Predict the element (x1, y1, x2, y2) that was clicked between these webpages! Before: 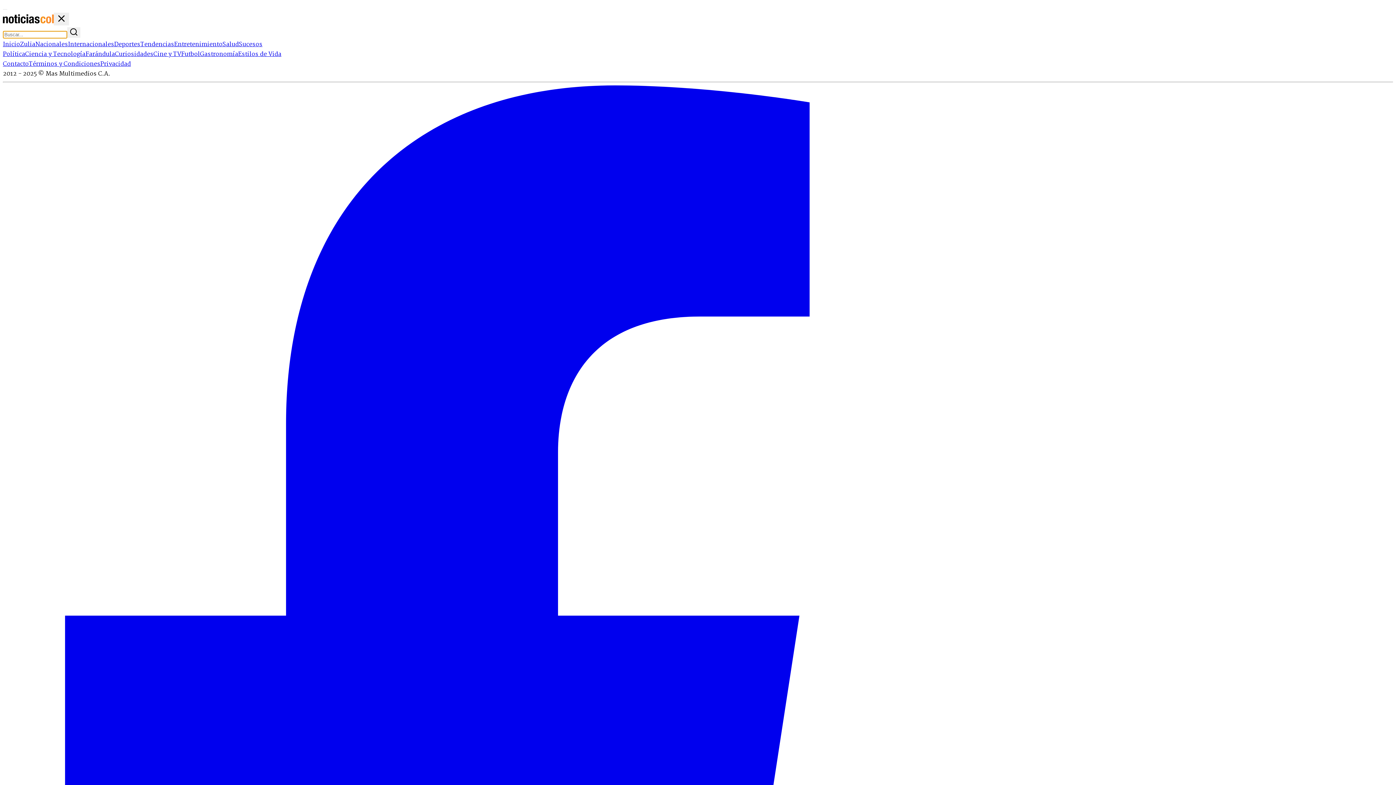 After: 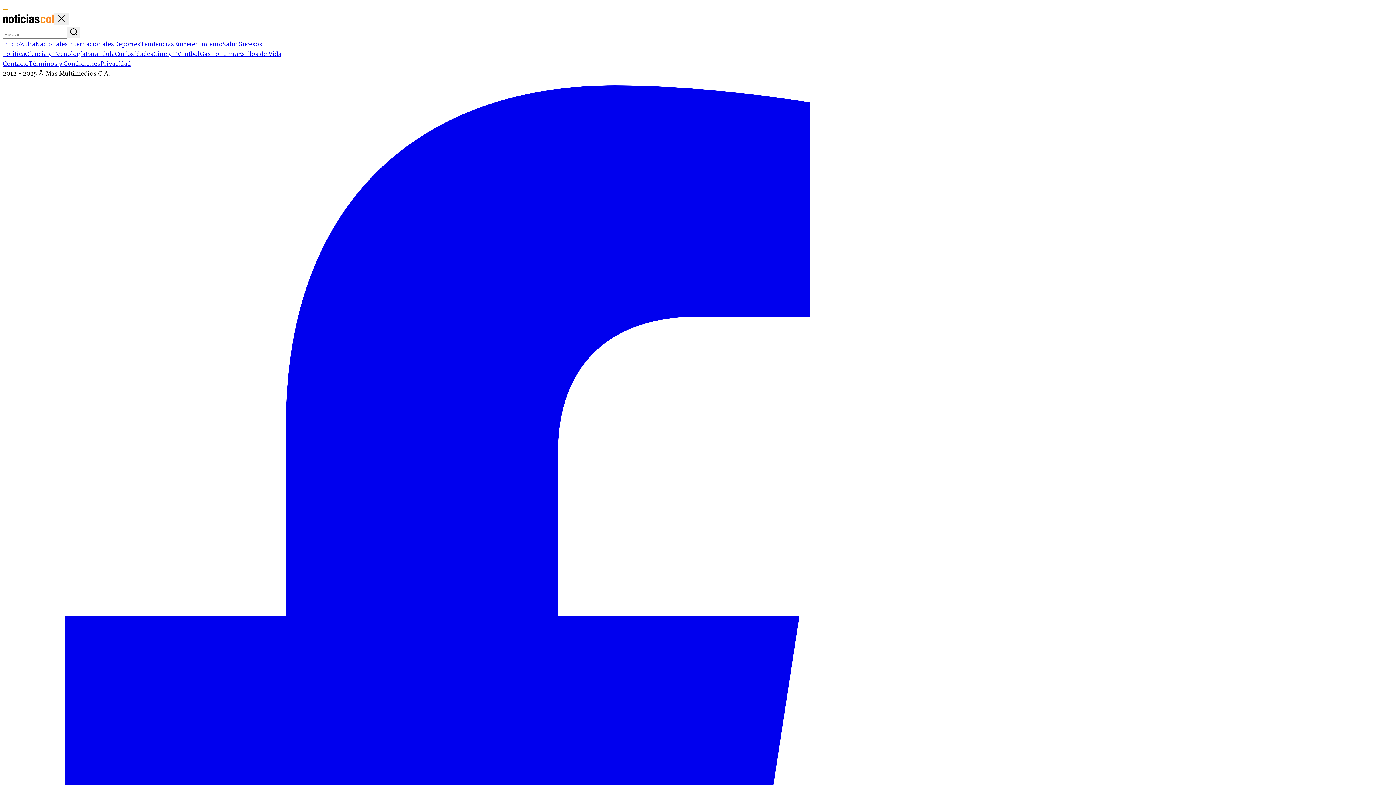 Action: bbox: (2, 9, 7, 9)